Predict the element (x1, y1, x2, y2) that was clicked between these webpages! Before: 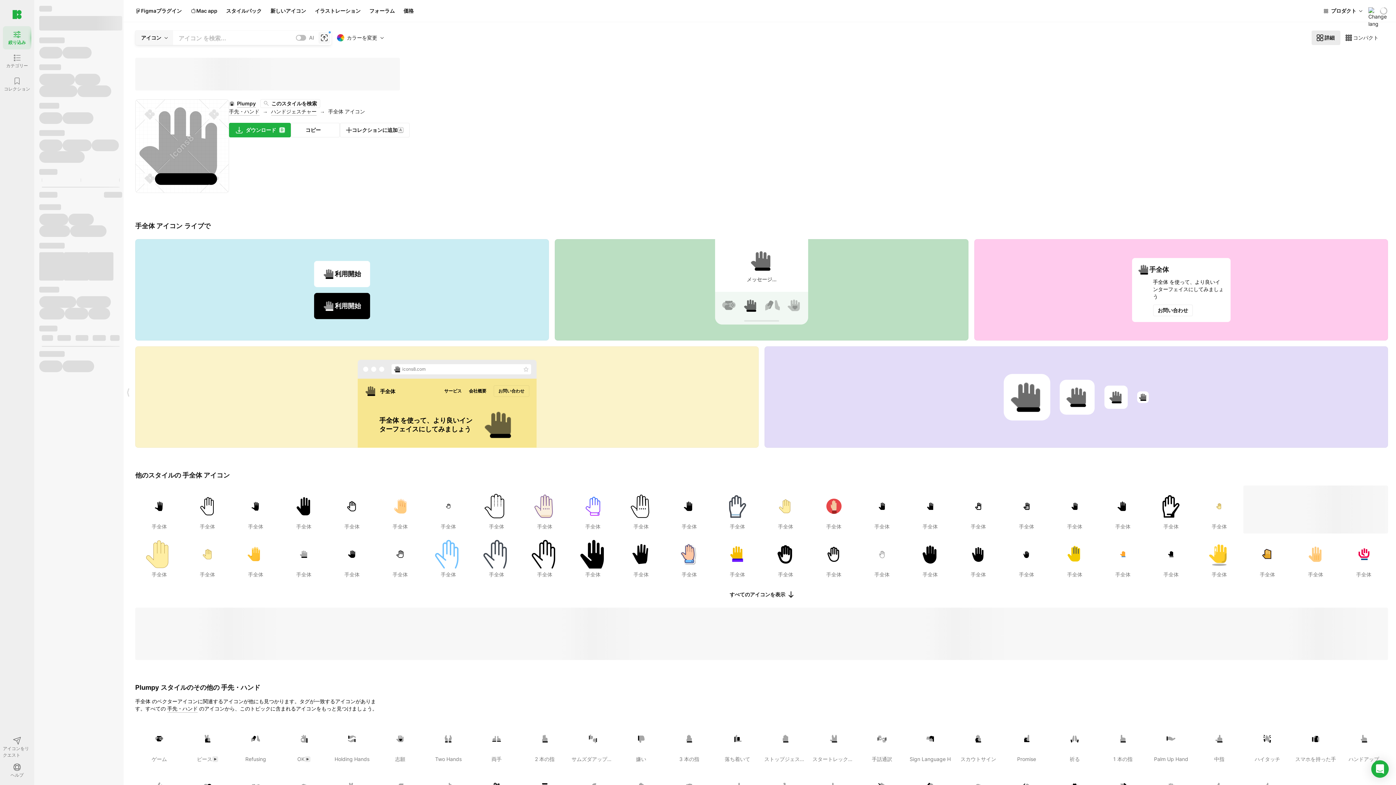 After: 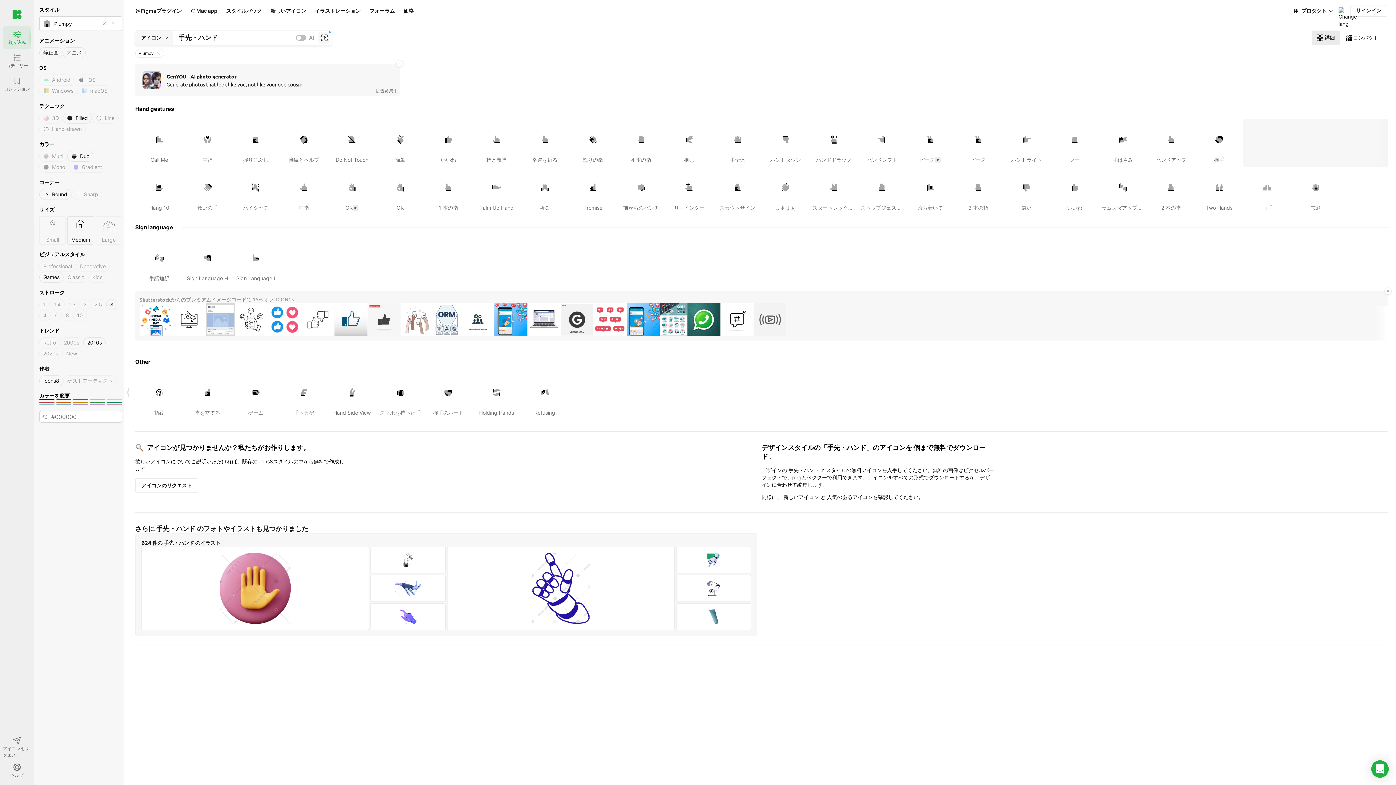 Action: bbox: (229, 108, 259, 115) label: 手先・ハンド